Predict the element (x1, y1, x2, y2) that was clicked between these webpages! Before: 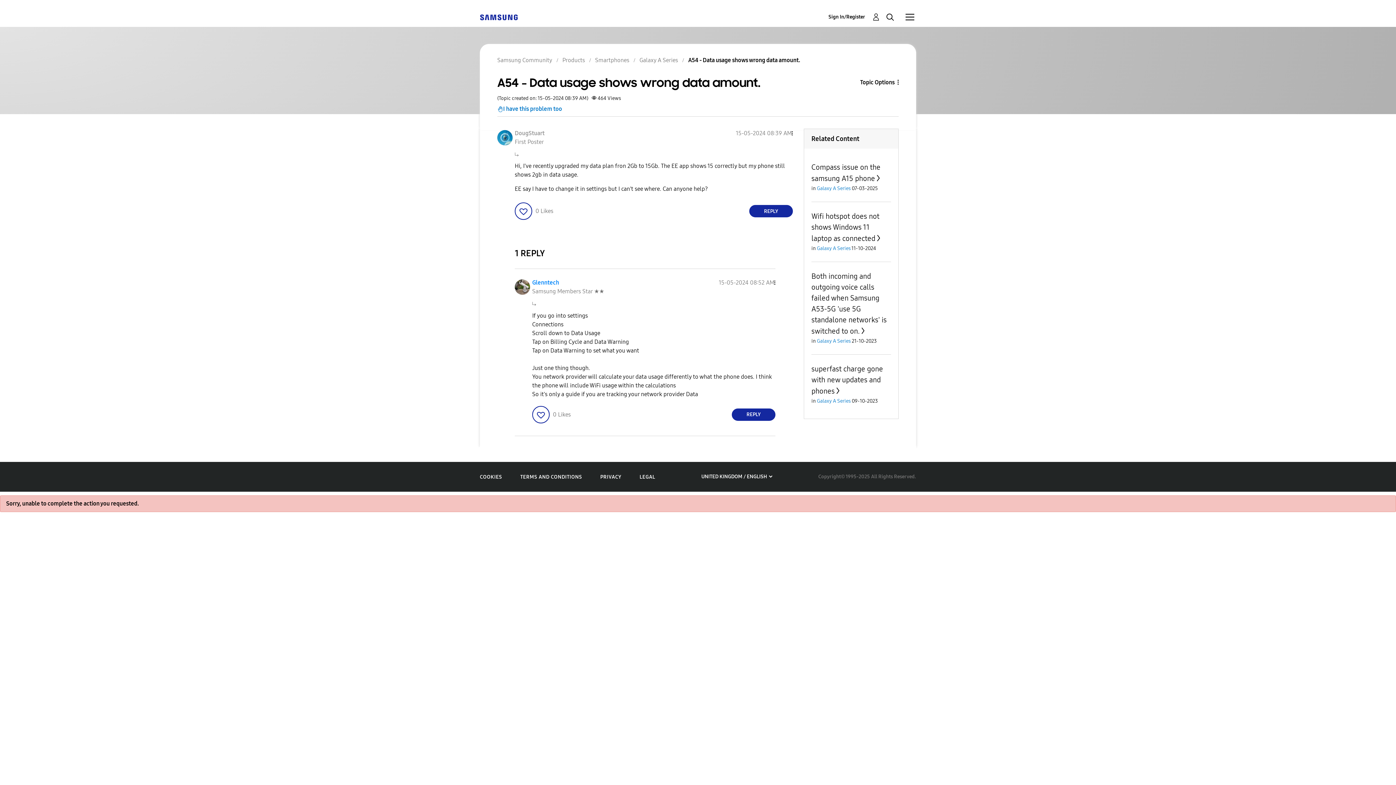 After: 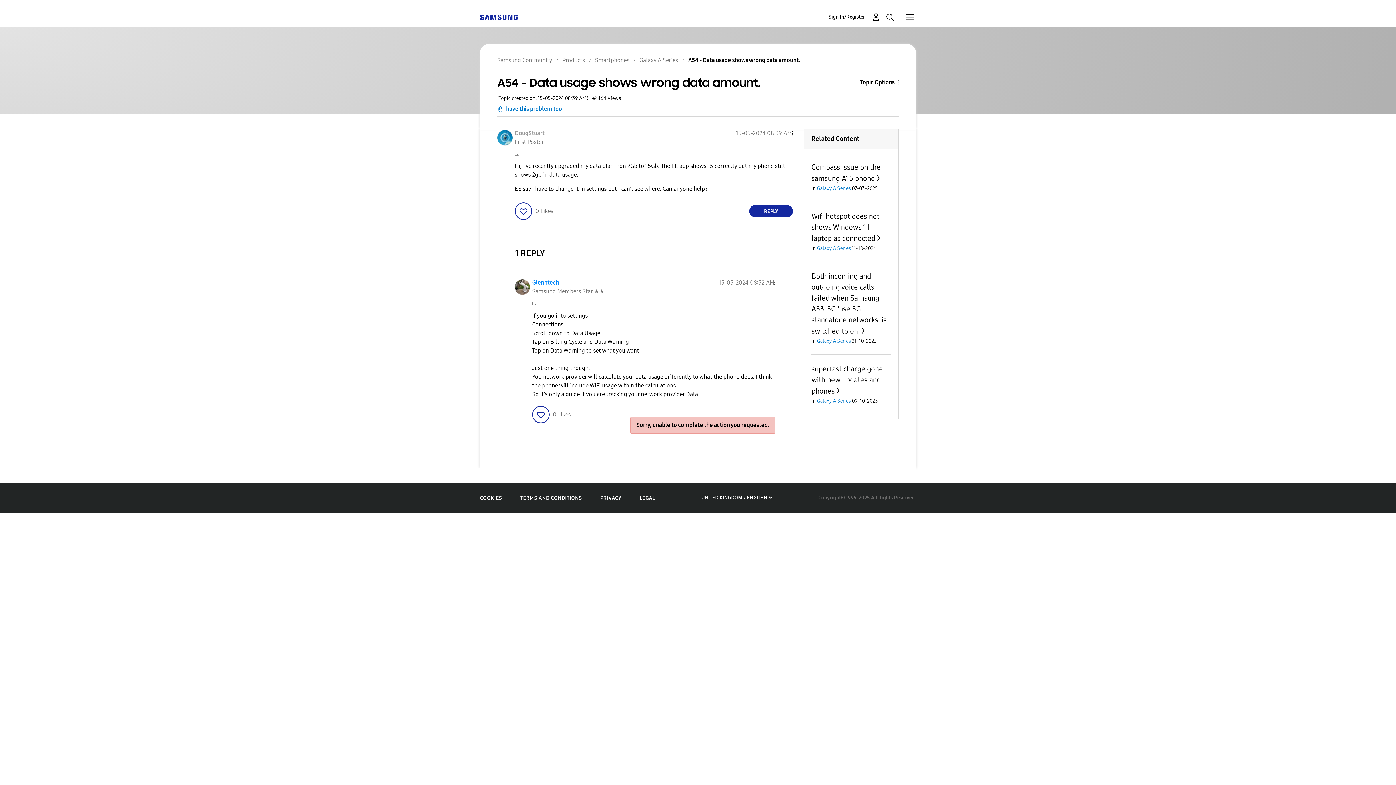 Action: bbox: (732, 408, 775, 420) label: Reply to comment